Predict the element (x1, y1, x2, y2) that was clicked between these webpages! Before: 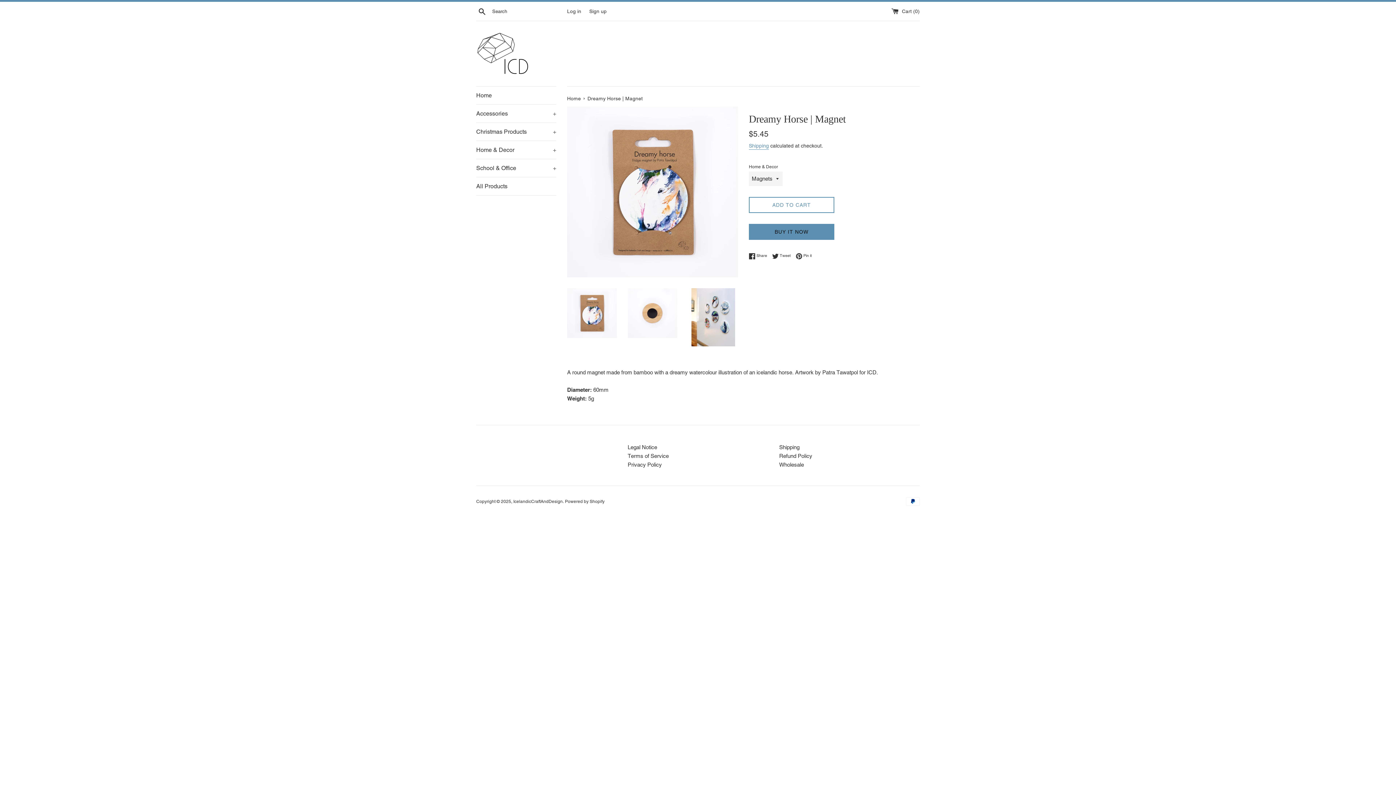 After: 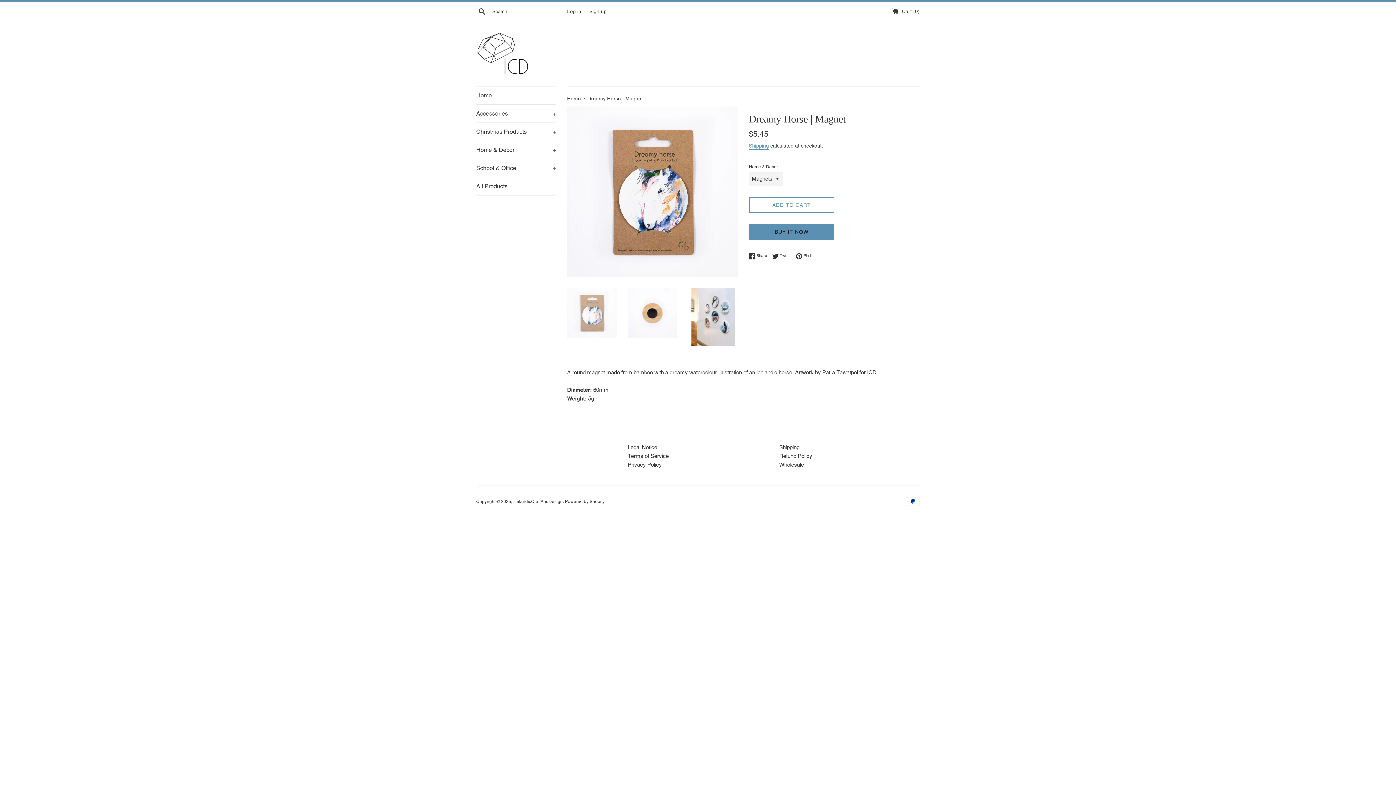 Action: bbox: (567, 288, 616, 338)